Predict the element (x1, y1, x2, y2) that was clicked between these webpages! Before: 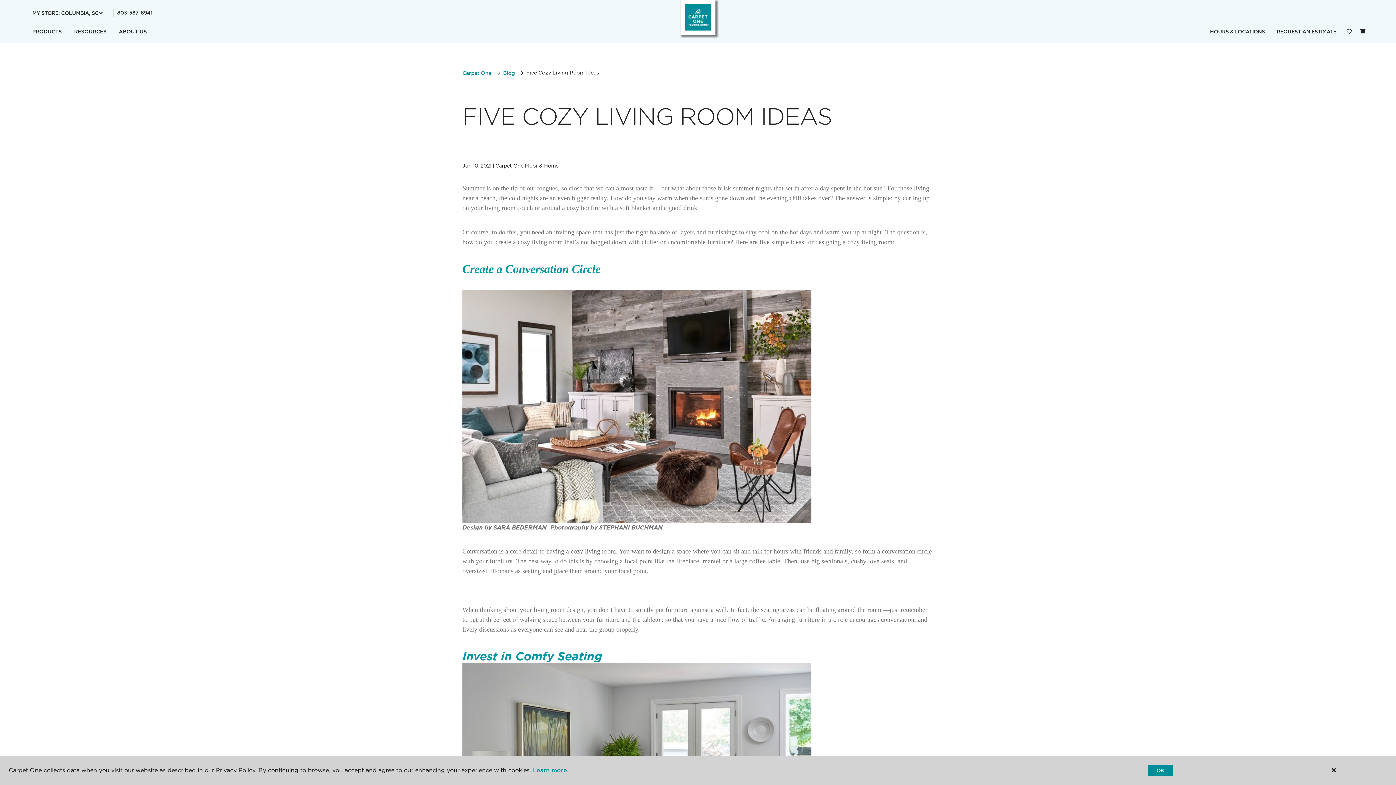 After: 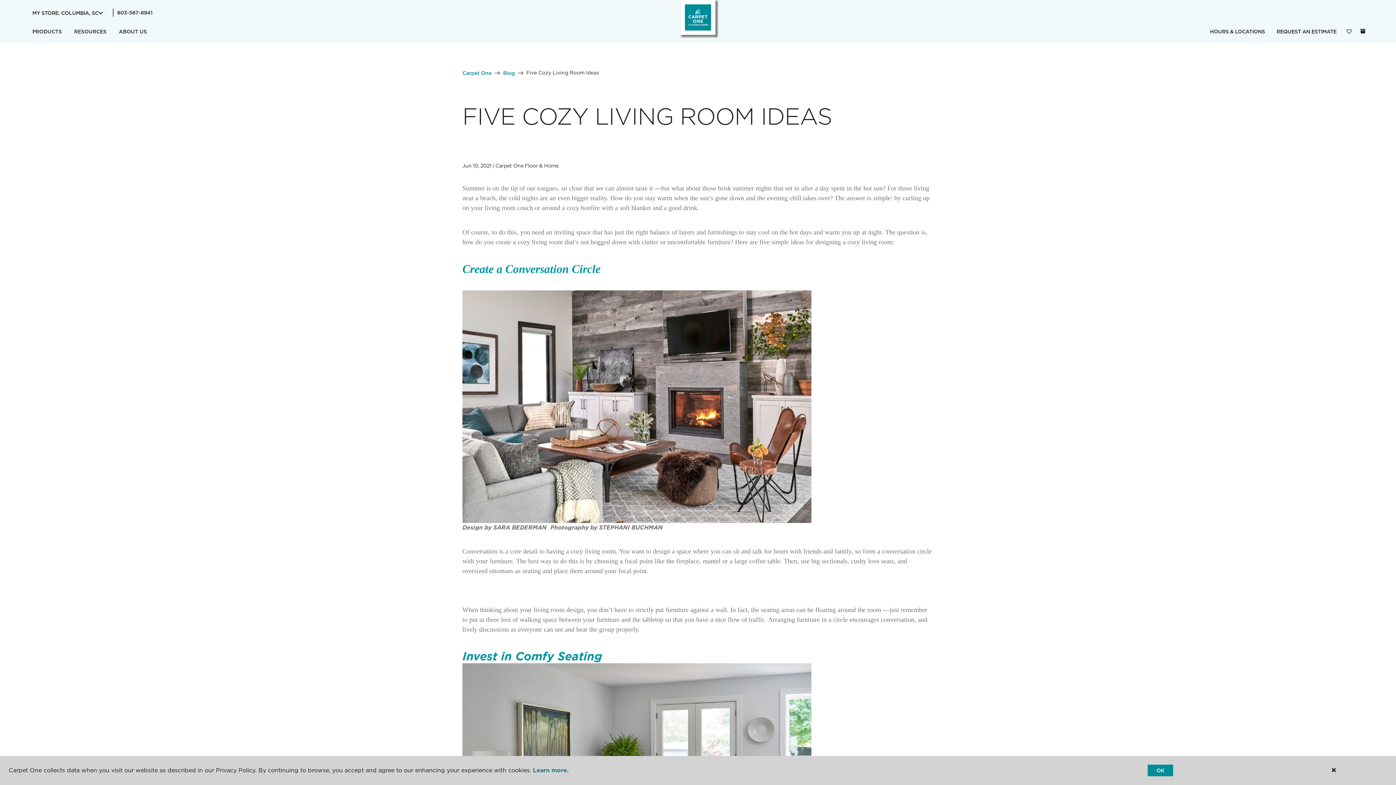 Action: bbox: (533, 767, 568, 774) label: Learn more.